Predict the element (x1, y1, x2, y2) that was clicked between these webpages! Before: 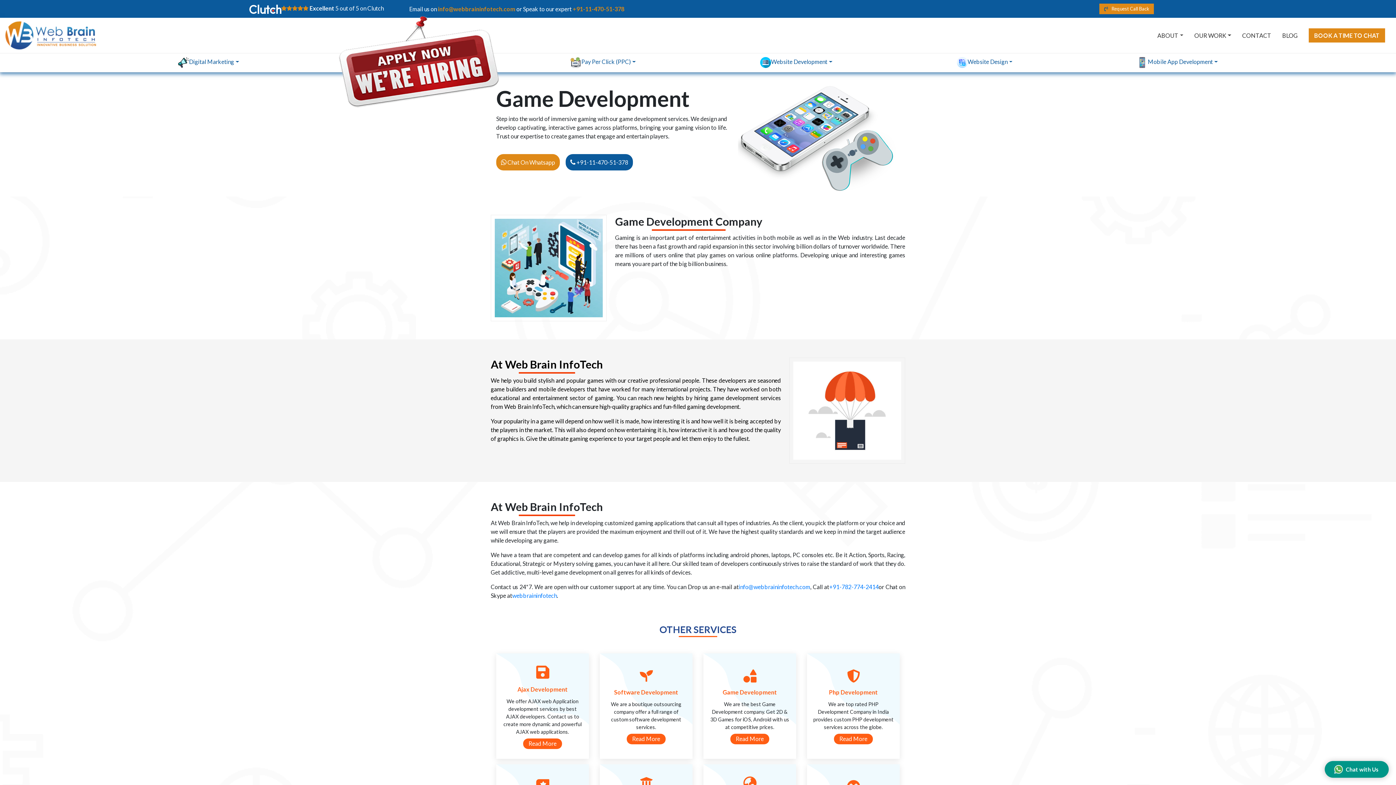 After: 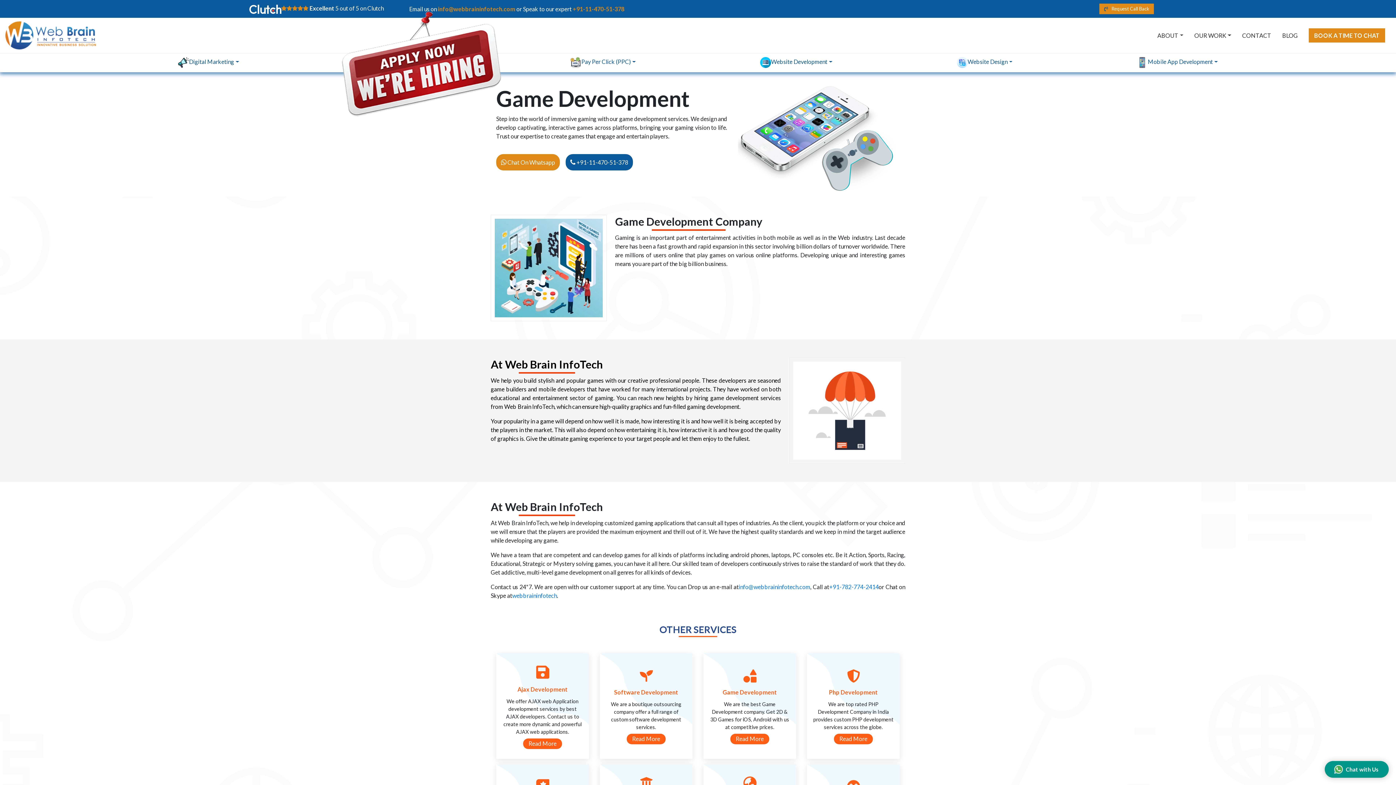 Action: bbox: (249, 4, 281, 11)